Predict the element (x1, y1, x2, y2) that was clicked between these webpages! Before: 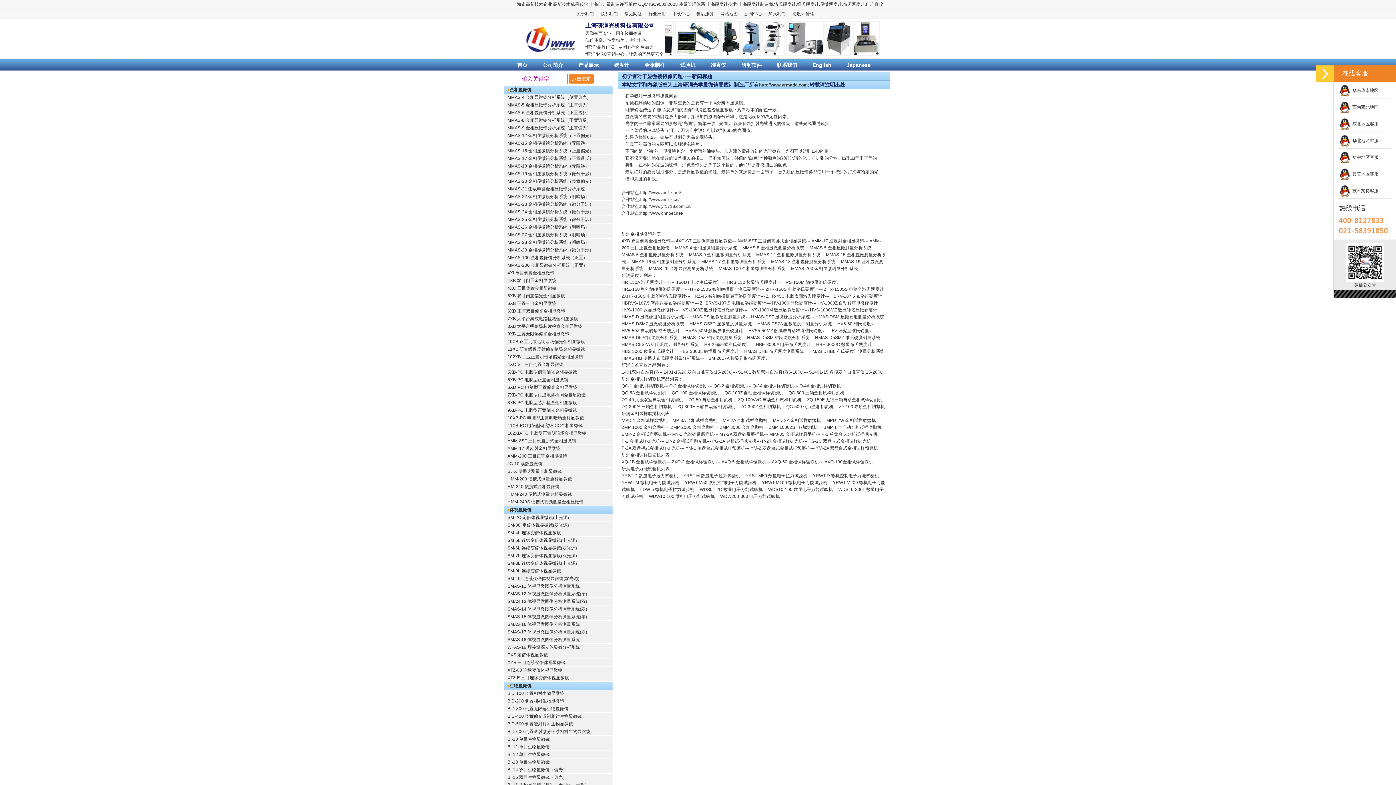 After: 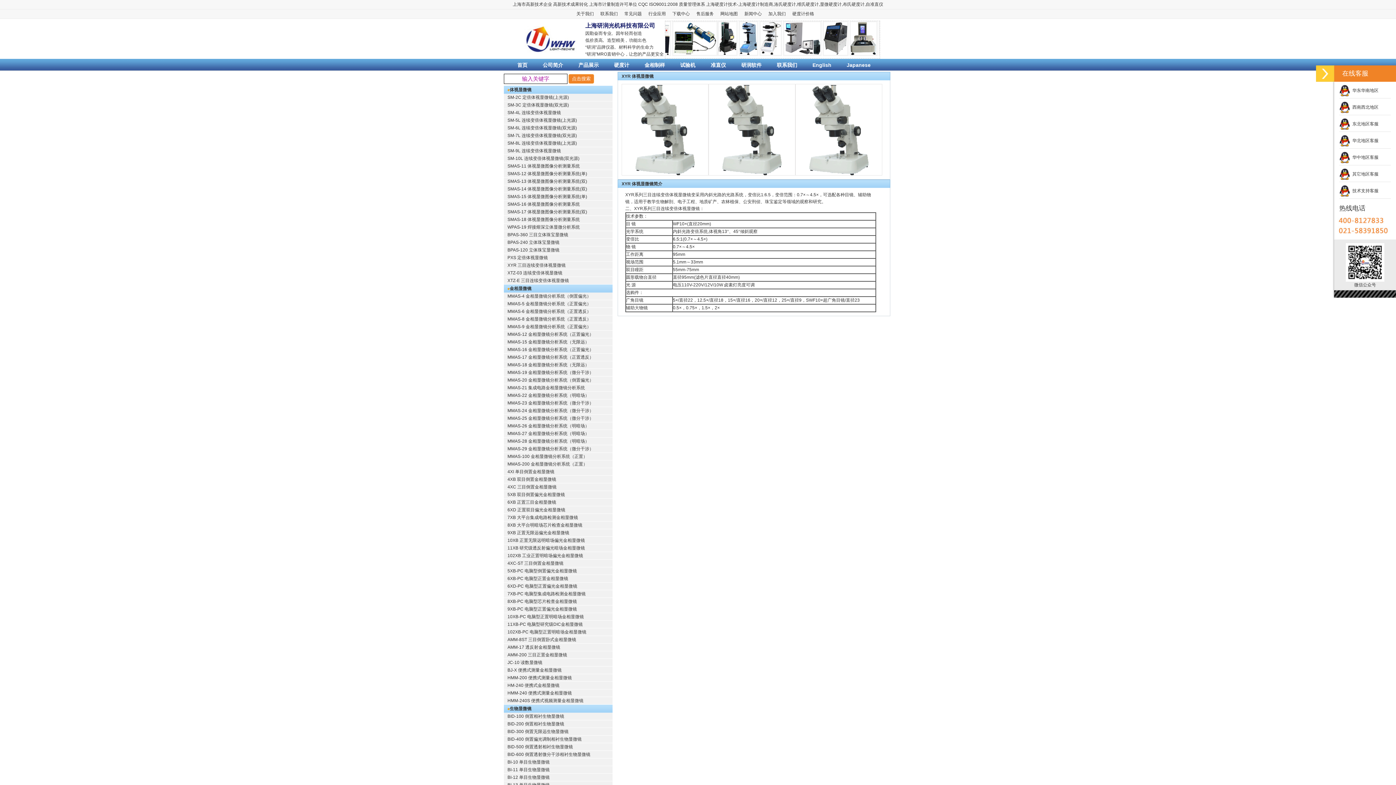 Action: bbox: (507, 660, 565, 665) label: XYR 三目连续变倍体视显微镜